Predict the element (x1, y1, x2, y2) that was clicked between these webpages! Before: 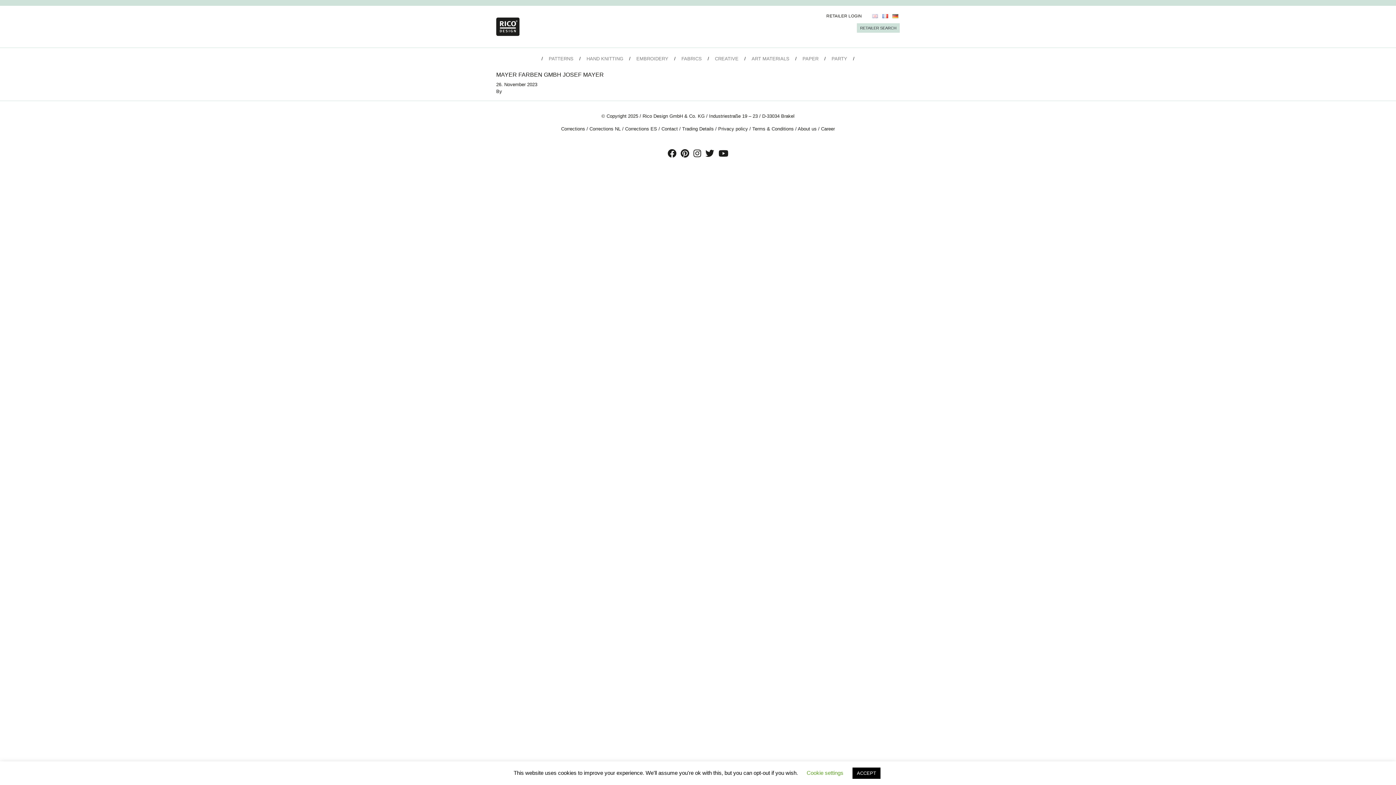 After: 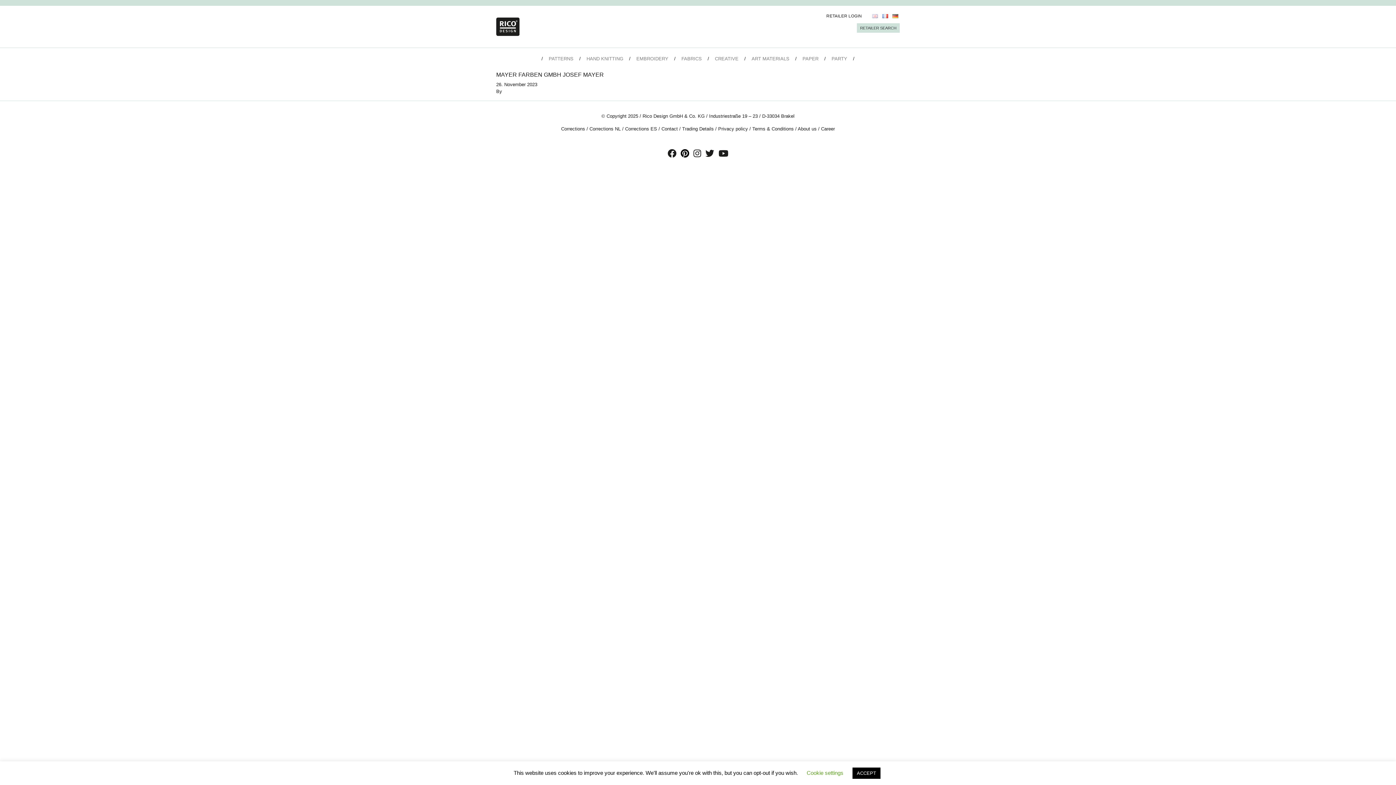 Action: bbox: (679, 152, 690, 157)